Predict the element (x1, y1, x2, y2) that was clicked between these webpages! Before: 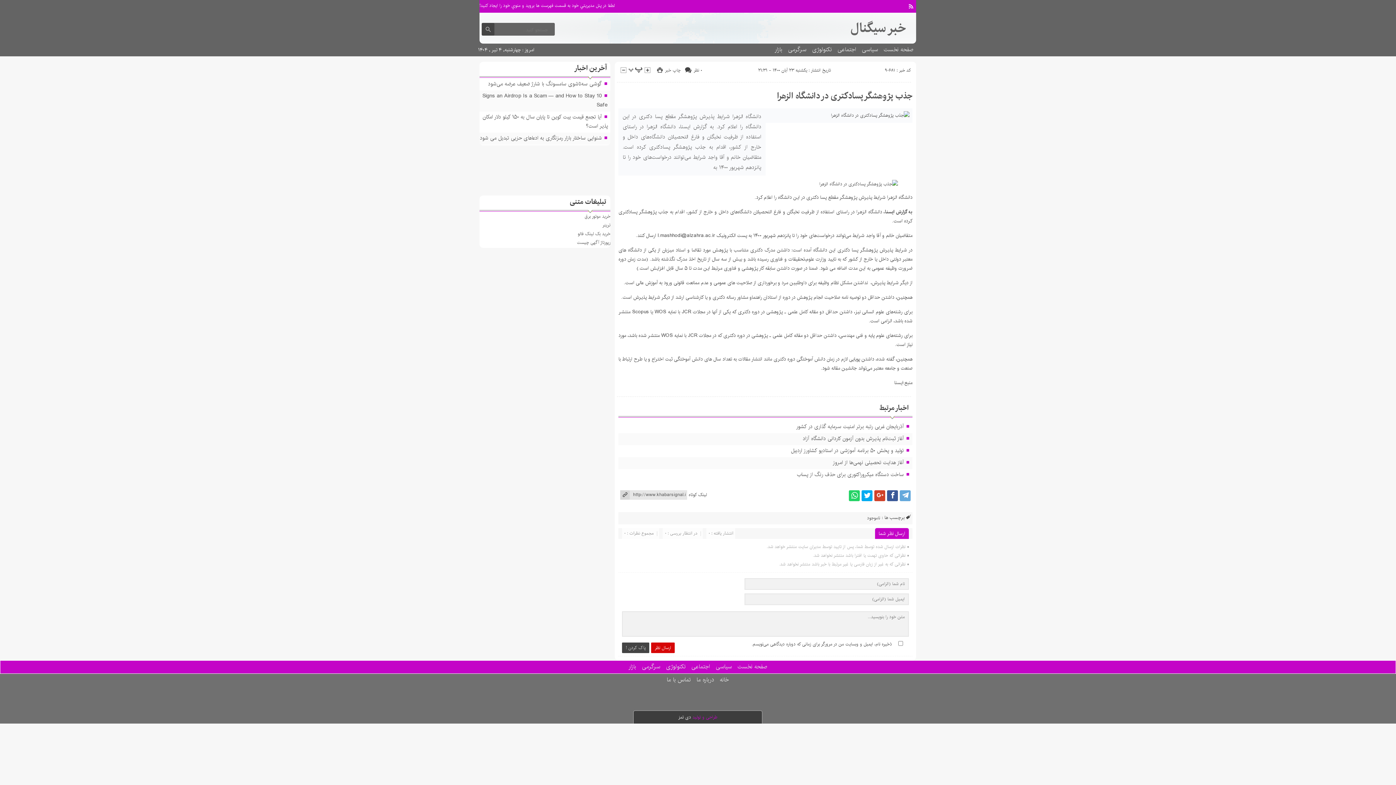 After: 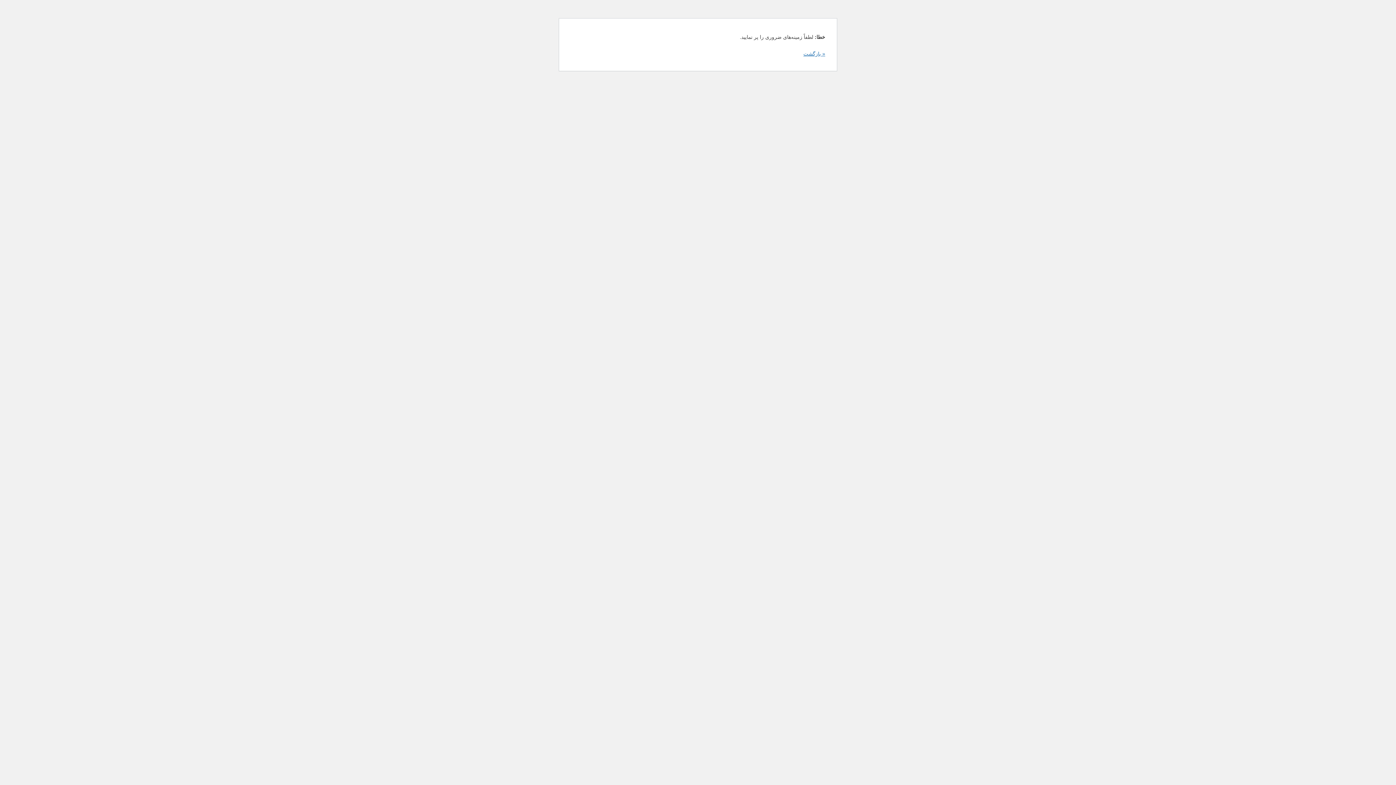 Action: label: ارسال نظر bbox: (651, 643, 675, 653)